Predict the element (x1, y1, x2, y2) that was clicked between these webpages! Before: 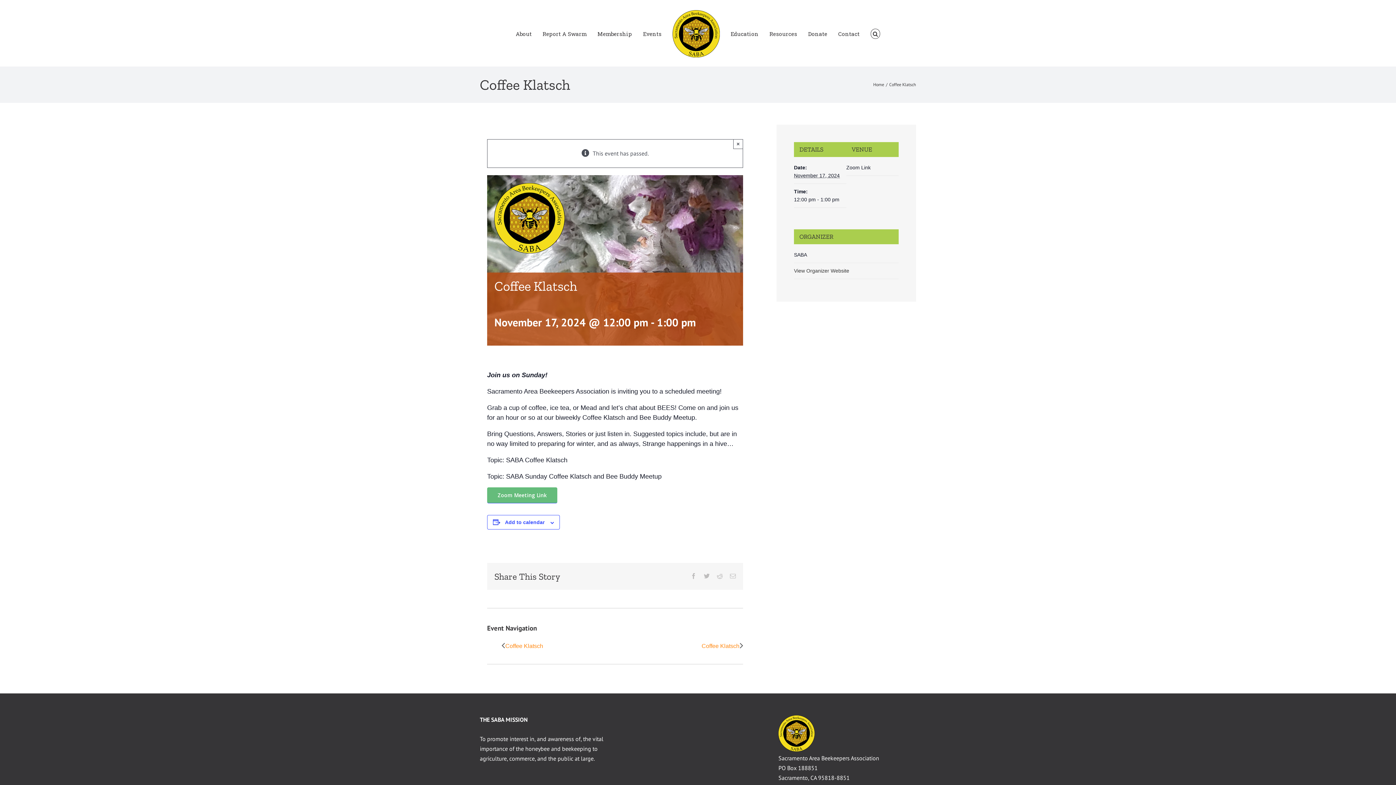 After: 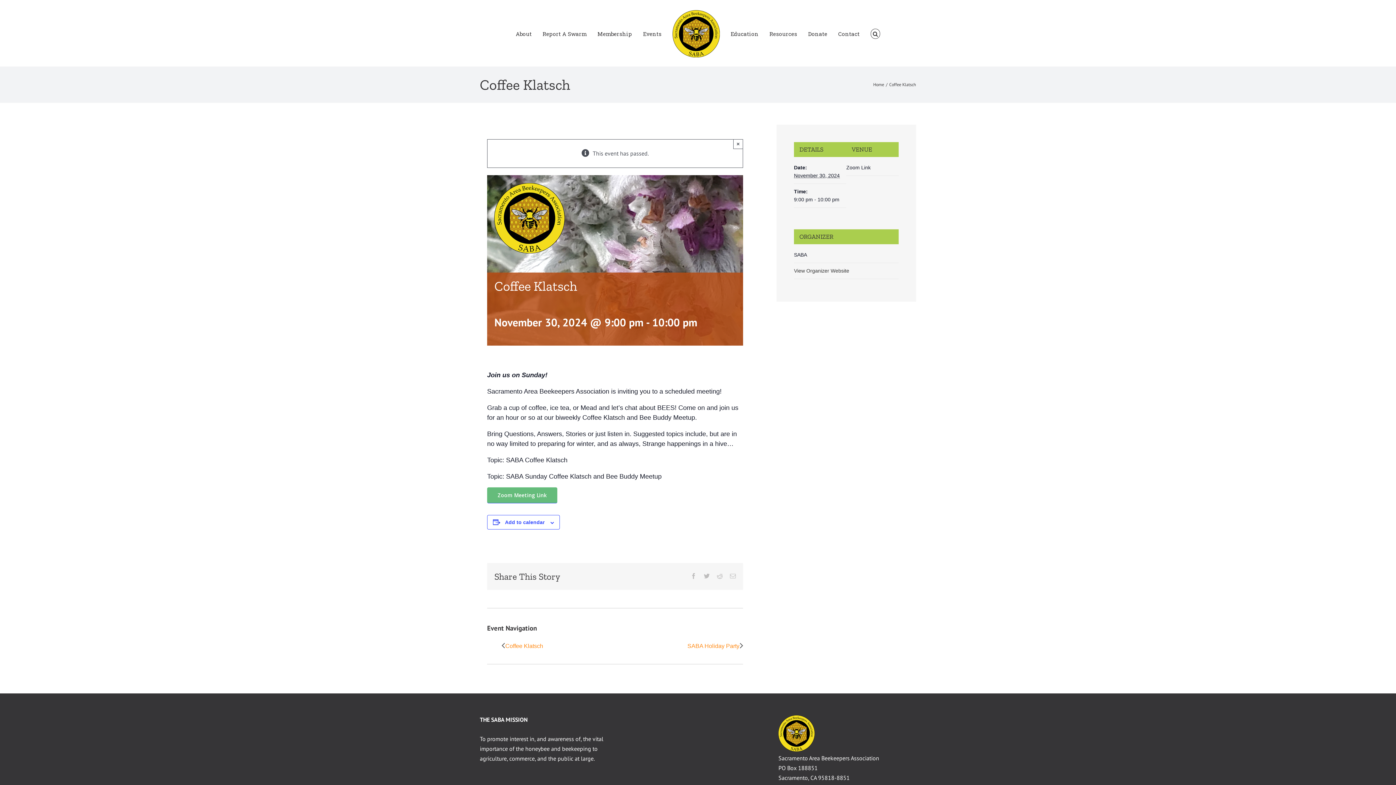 Action: label: Coffee Klatsch bbox: (697, 641, 739, 651)